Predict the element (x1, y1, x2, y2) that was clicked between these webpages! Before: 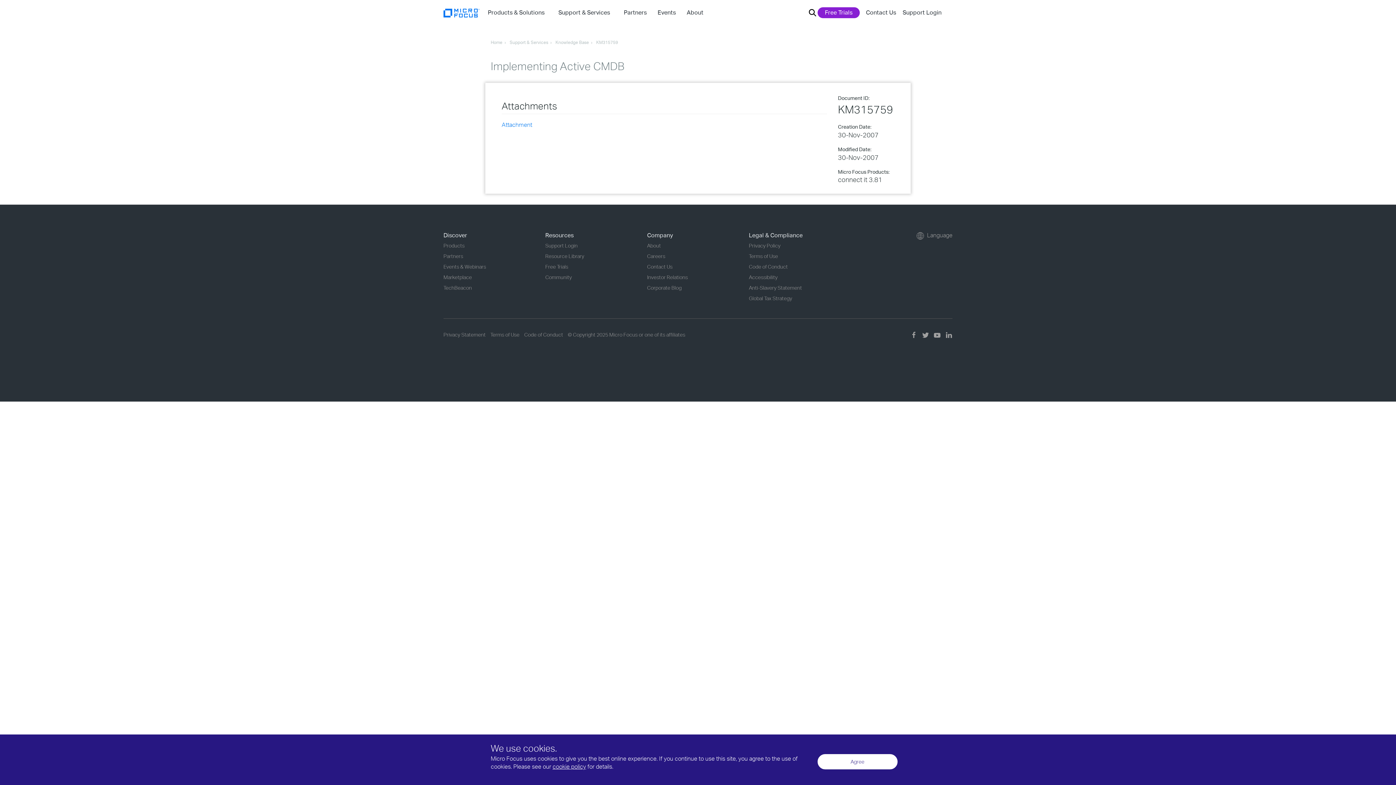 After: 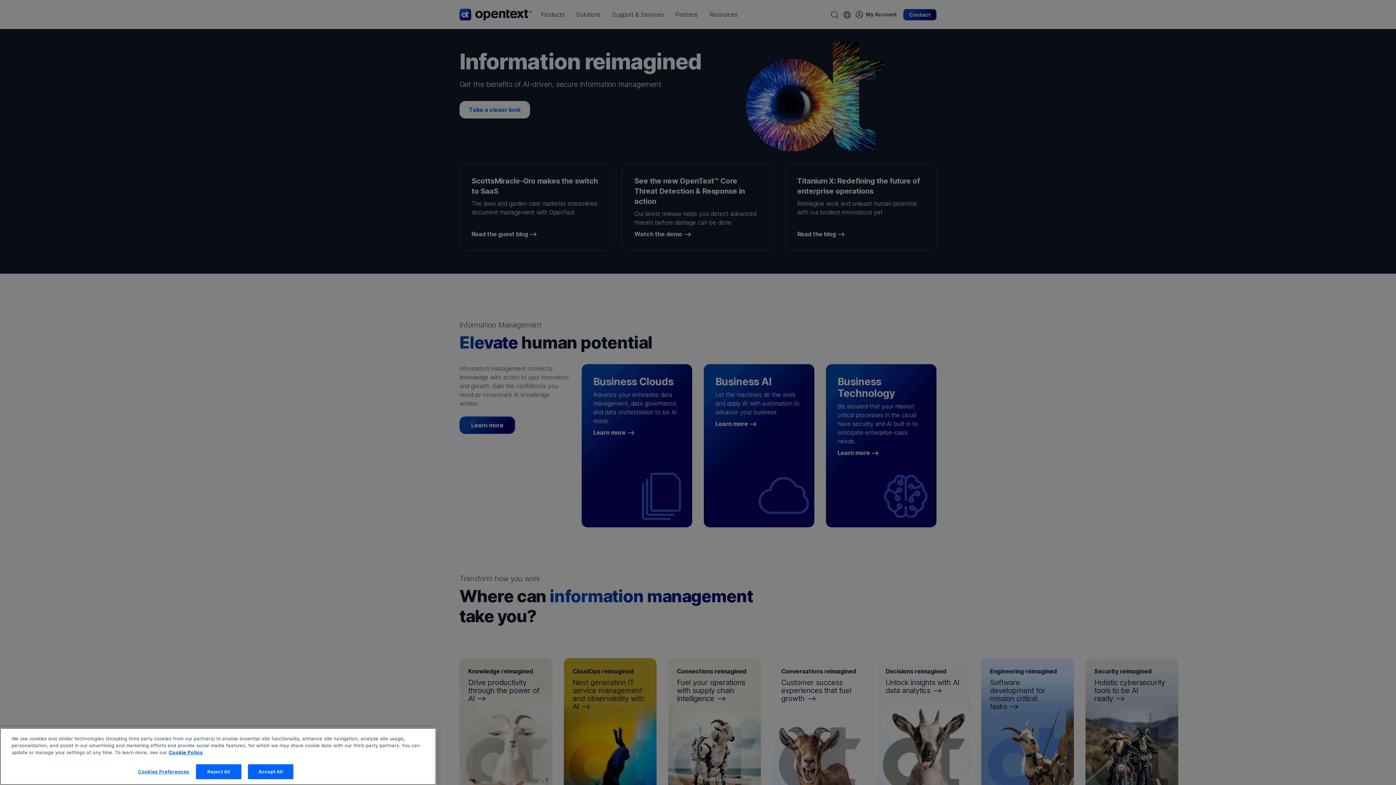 Action: label: Resource Library bbox: (545, 253, 584, 259)